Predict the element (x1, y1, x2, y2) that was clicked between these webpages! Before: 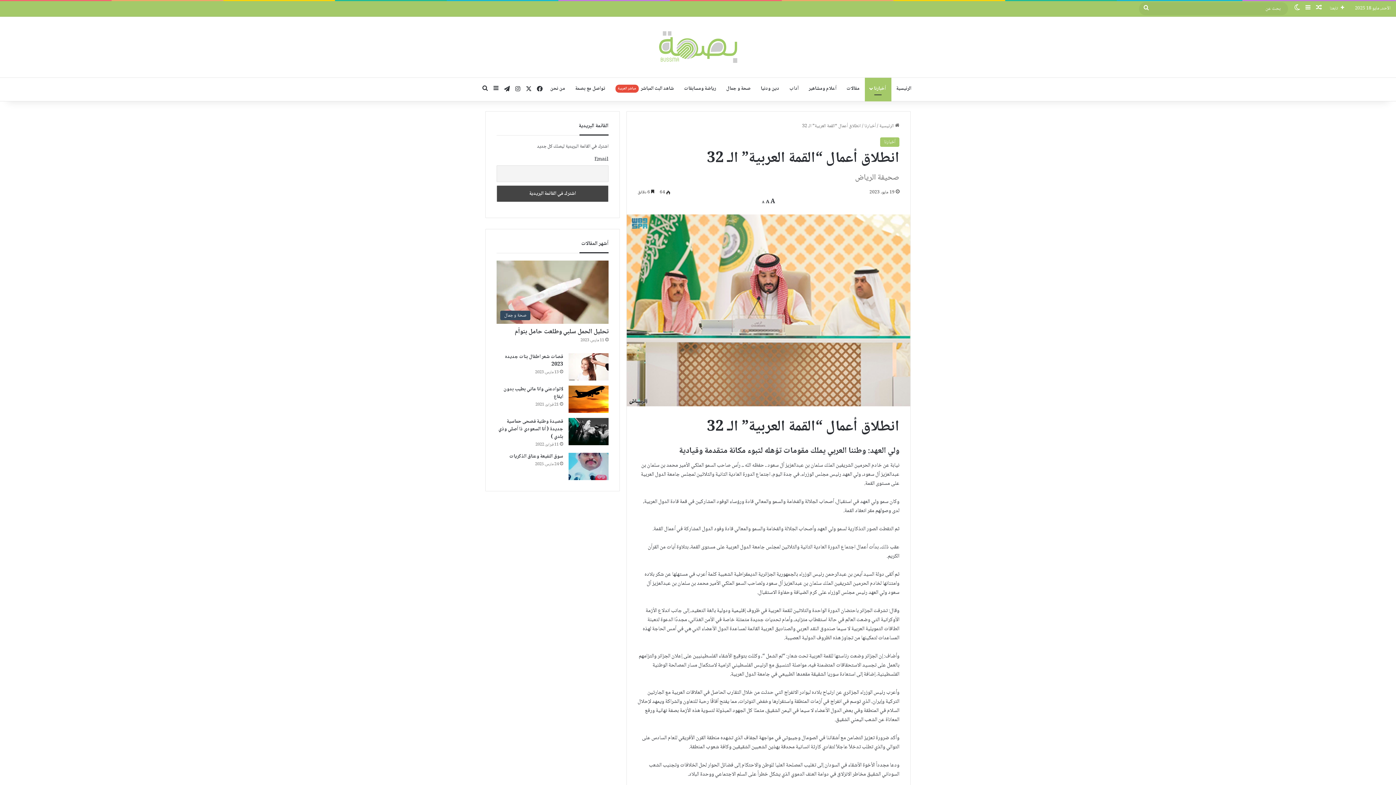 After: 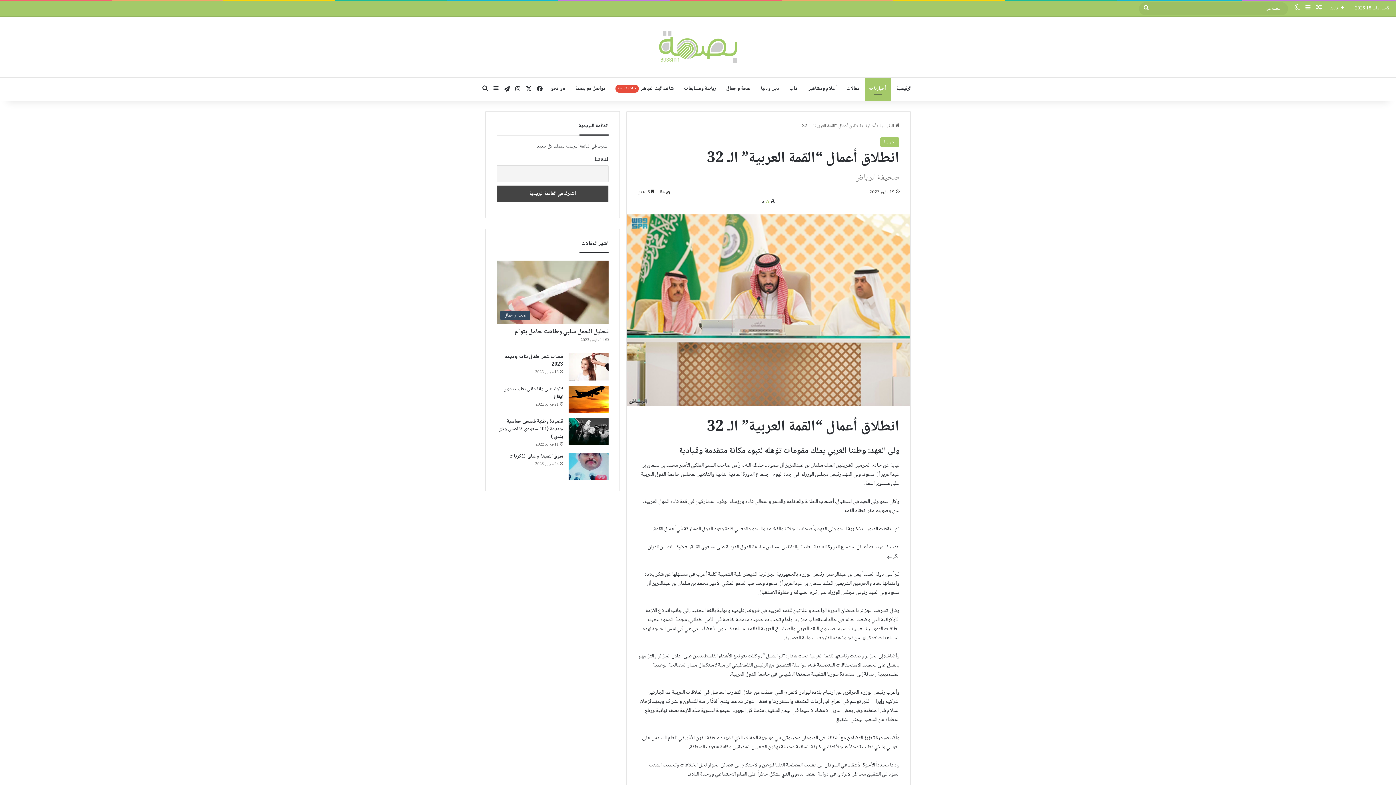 Action: bbox: (765, 198, 769, 206) label: A
Reset font size.